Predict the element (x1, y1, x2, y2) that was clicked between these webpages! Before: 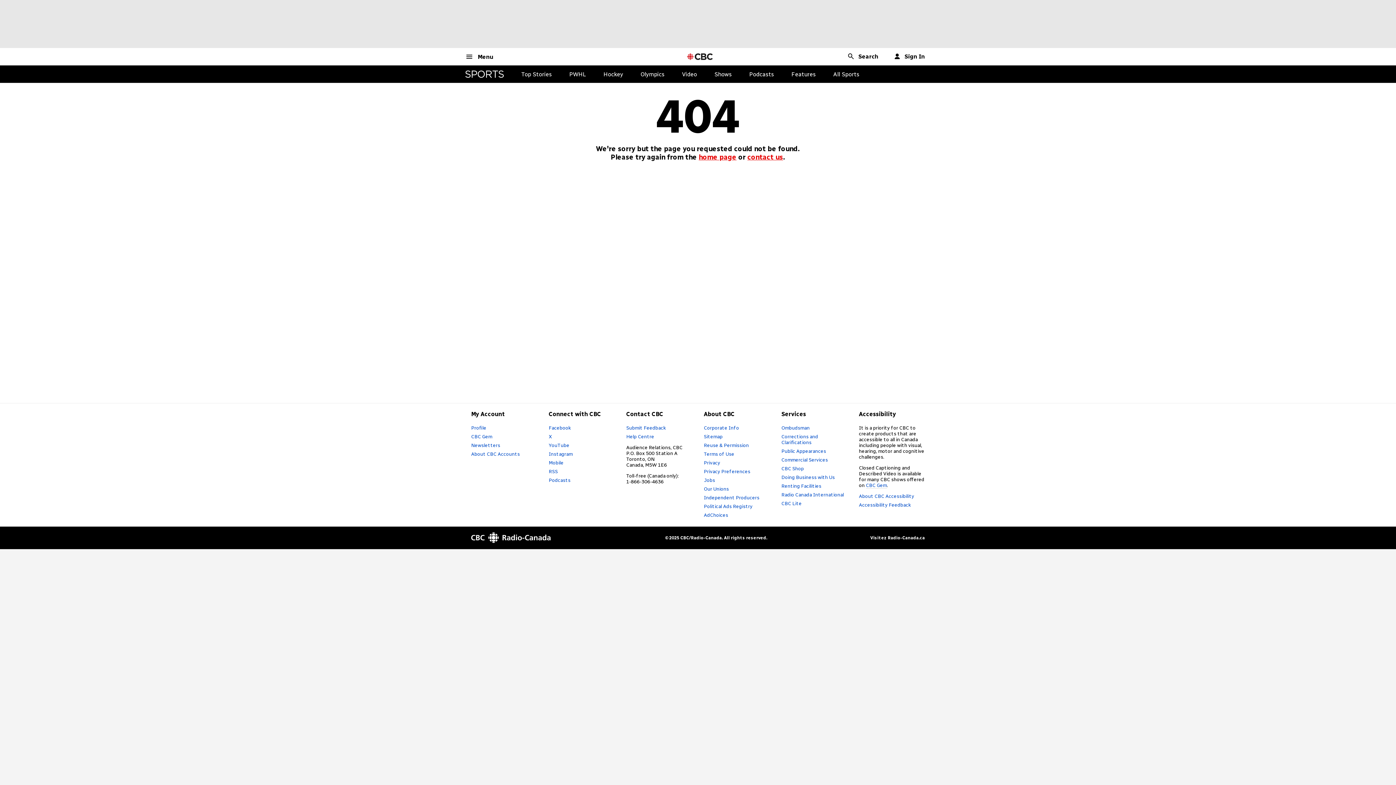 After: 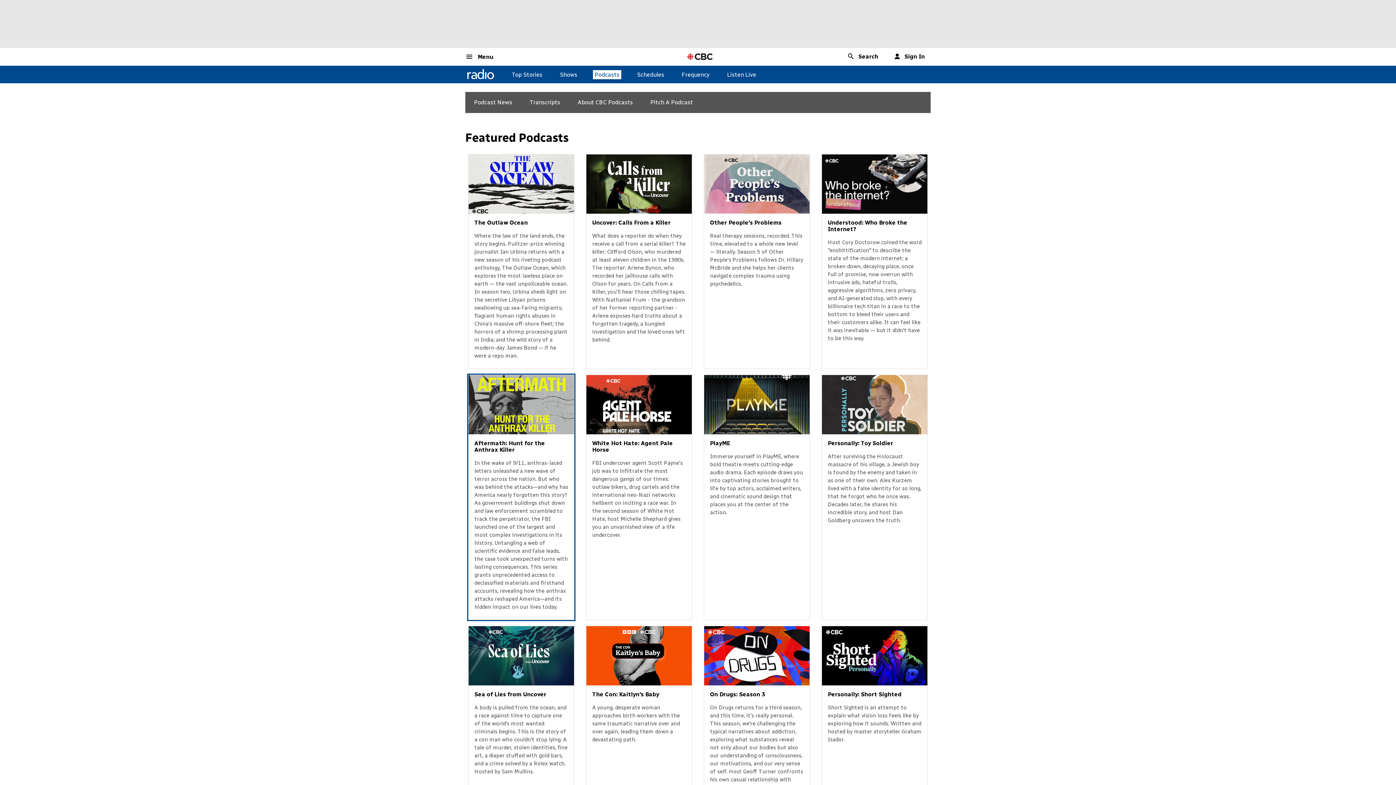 Action: label: Podcasts bbox: (548, 477, 570, 483)